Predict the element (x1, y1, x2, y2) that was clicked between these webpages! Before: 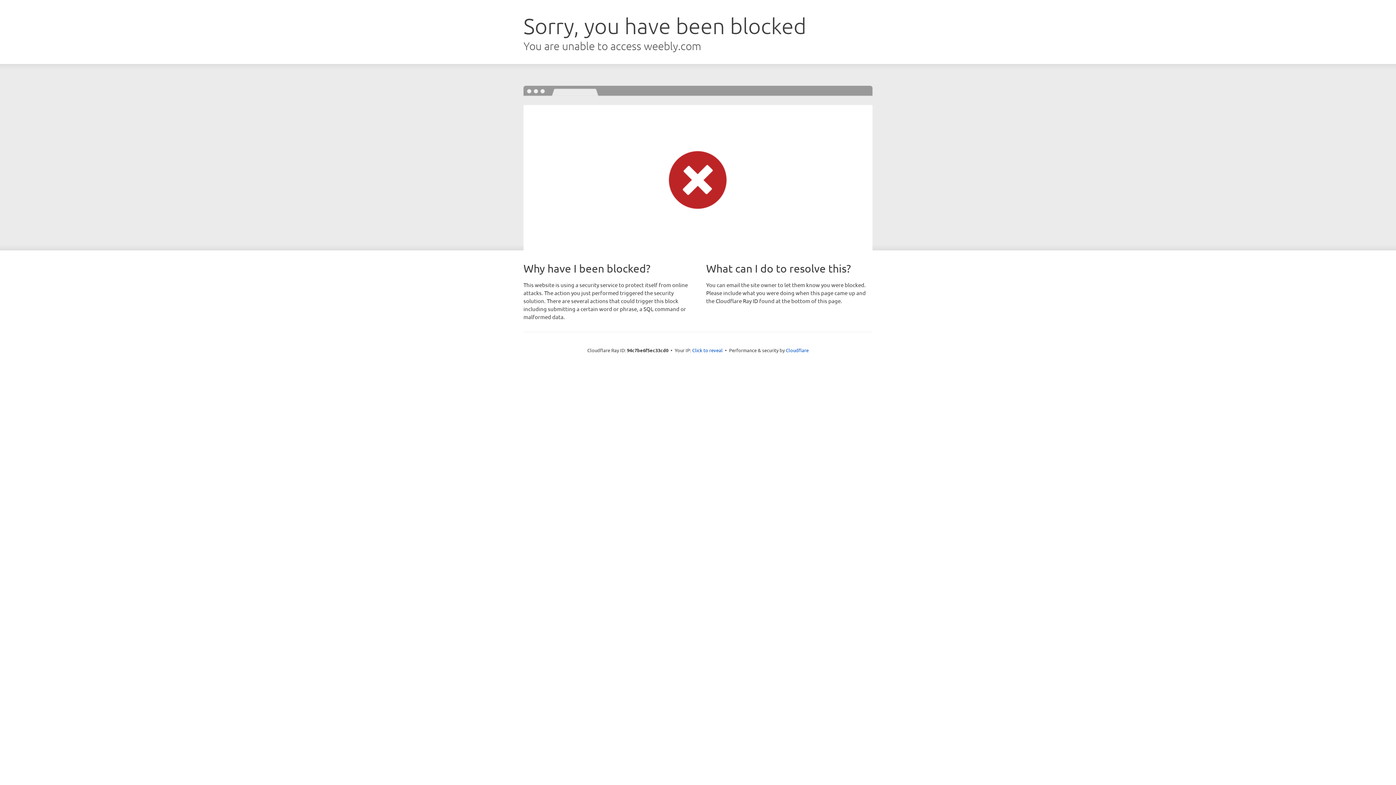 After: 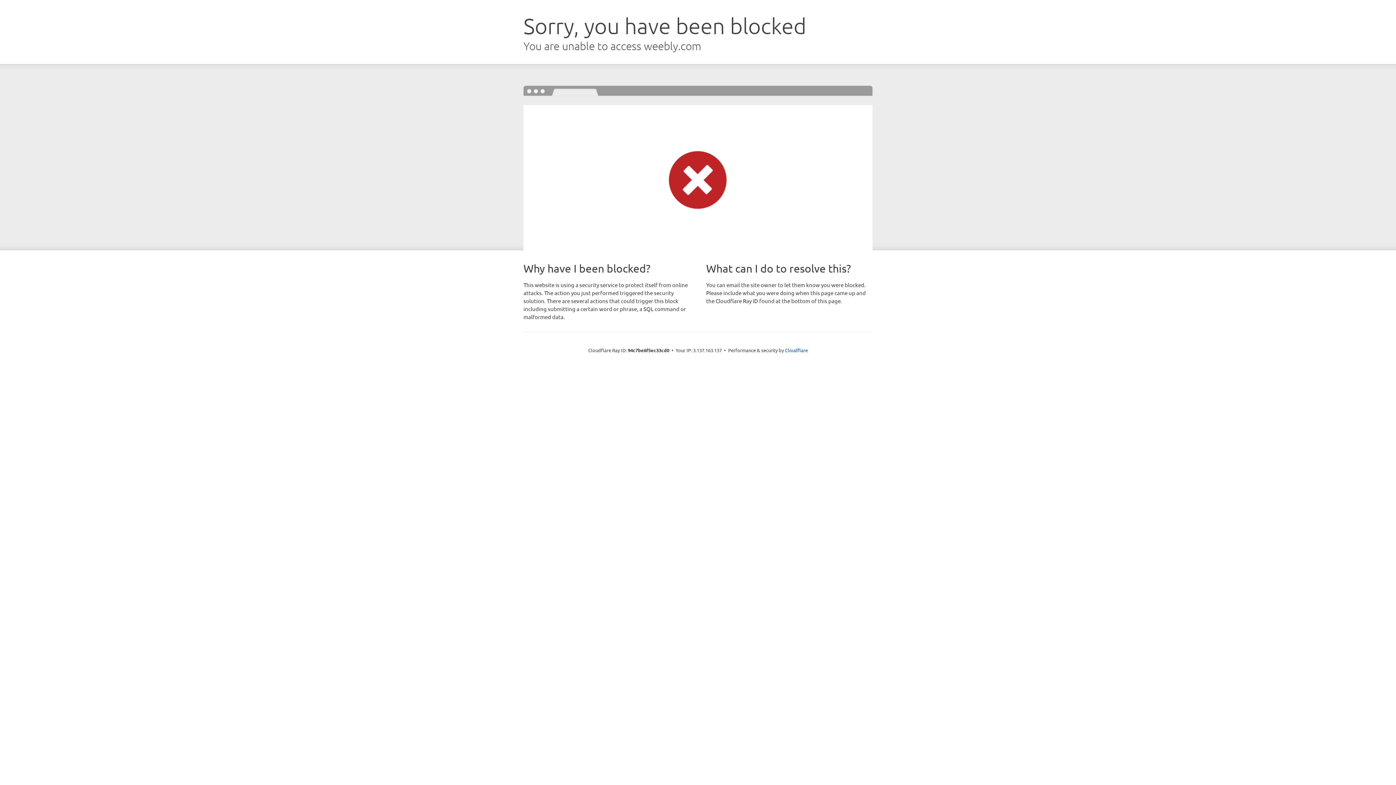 Action: label: Click to reveal bbox: (692, 346, 722, 353)